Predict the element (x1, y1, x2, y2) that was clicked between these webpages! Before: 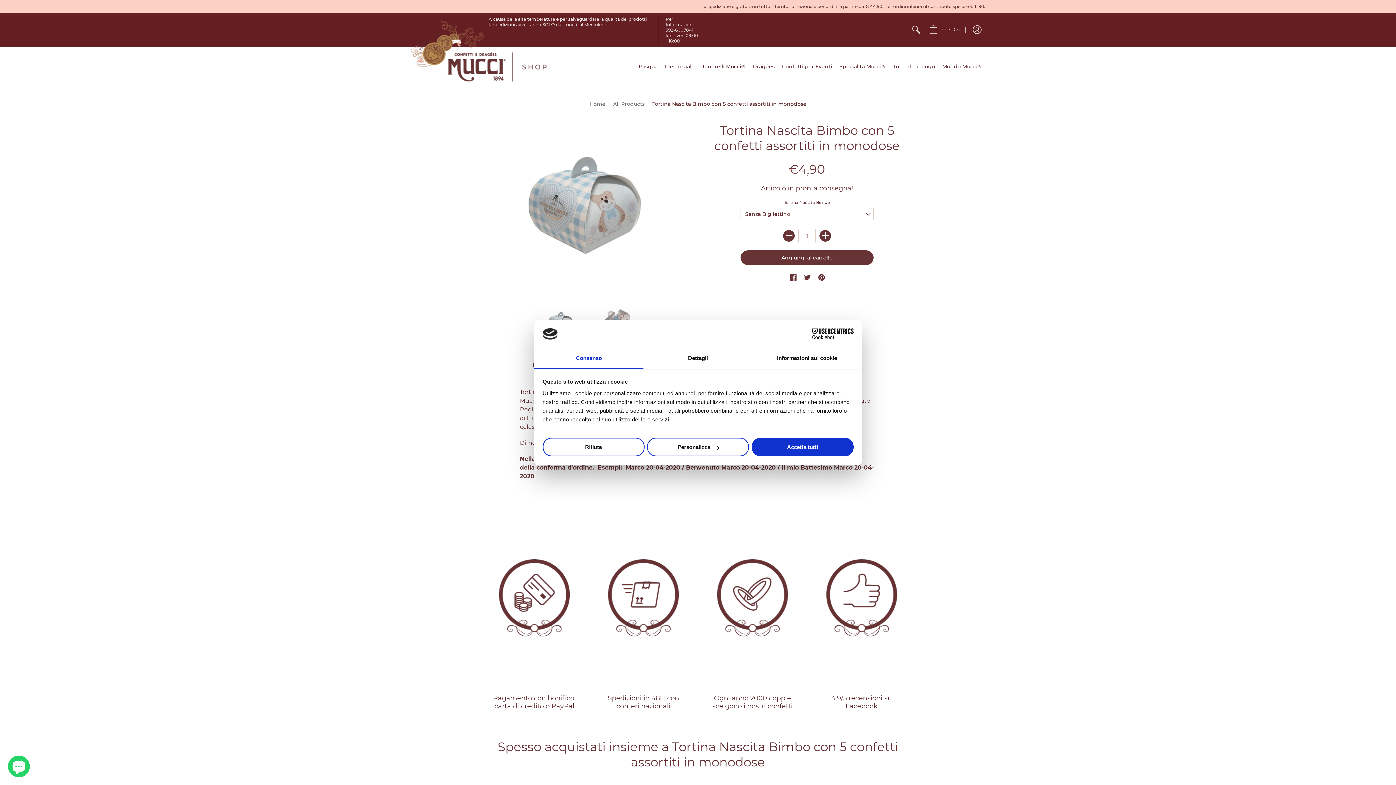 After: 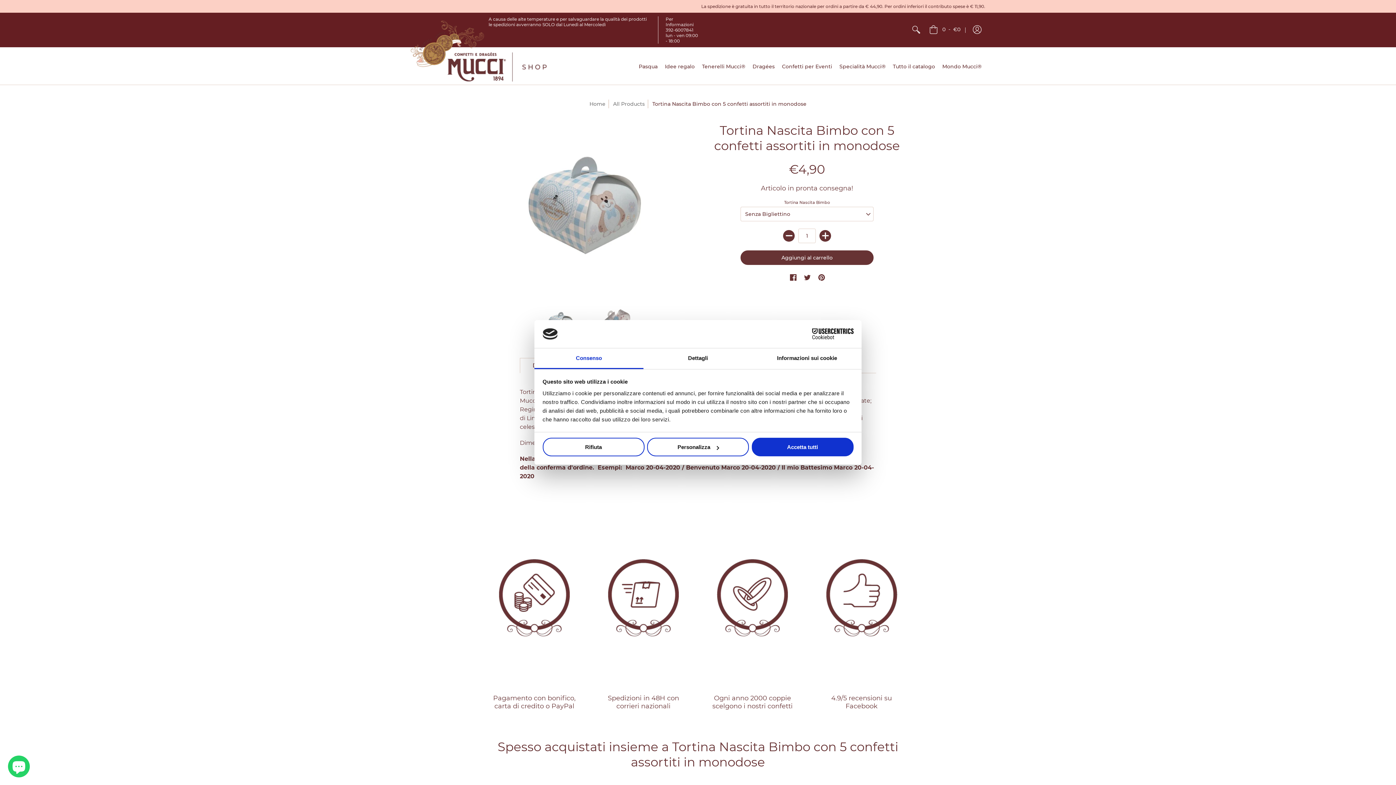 Action: bbox: (790, 328, 853, 339) label: Cookiebot - opens in a new window